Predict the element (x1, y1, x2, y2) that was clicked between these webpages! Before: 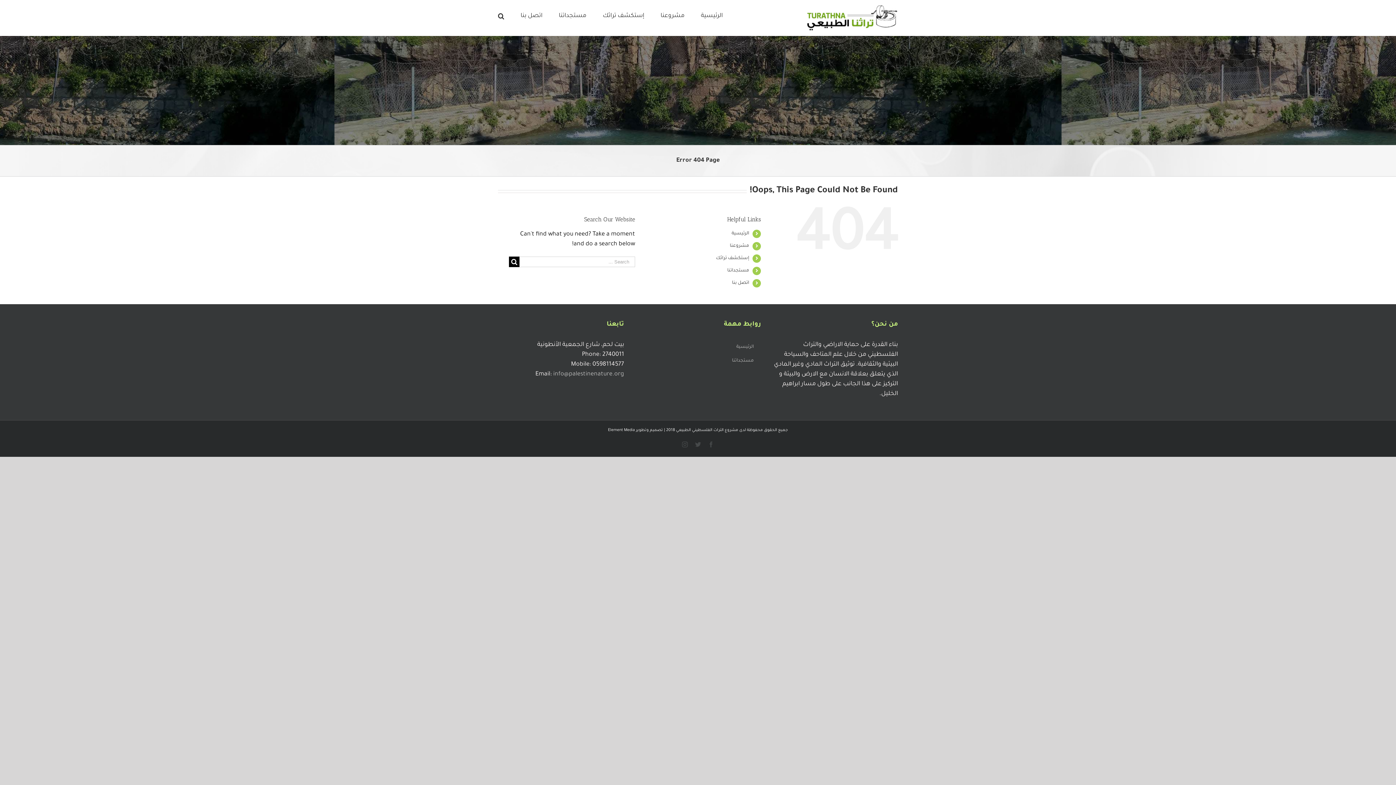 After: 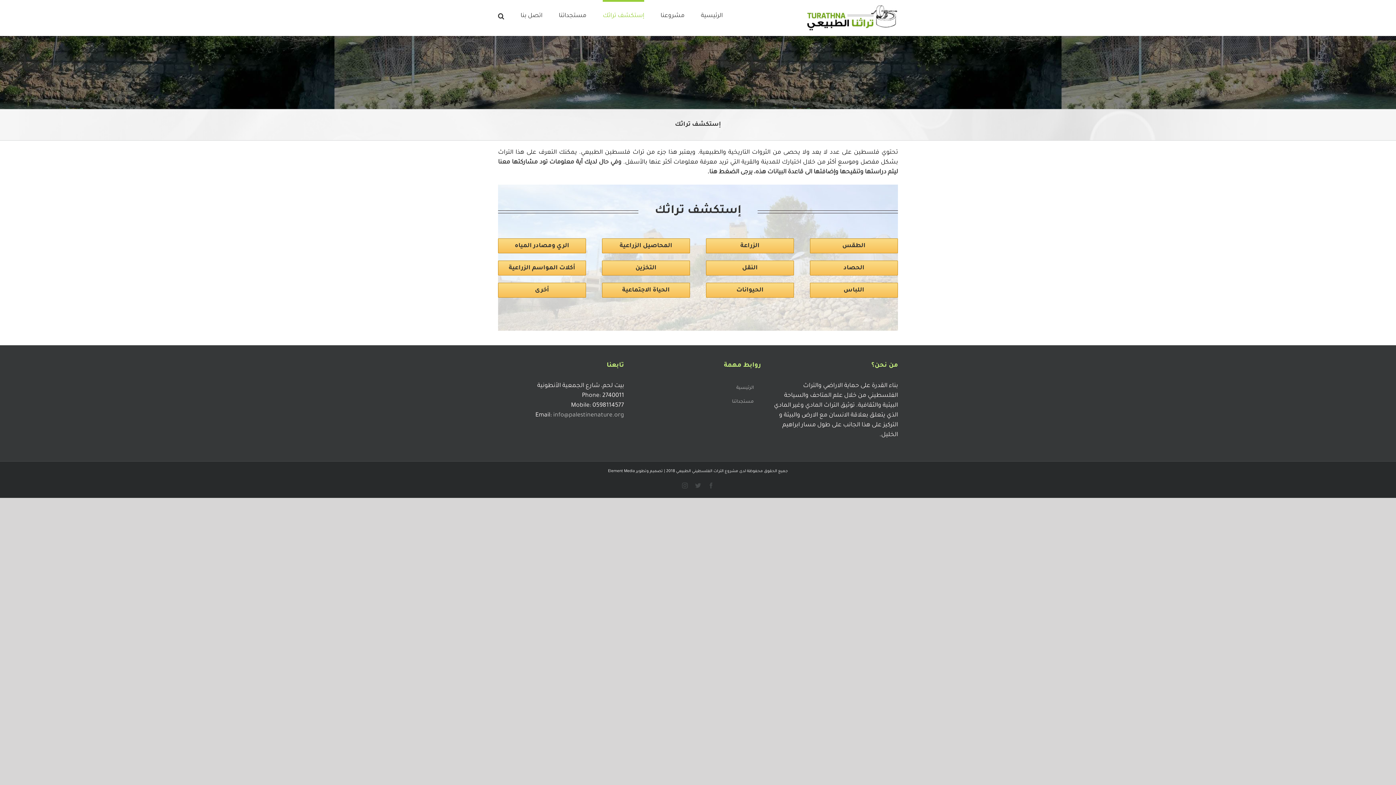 Action: bbox: (716, 256, 749, 261) label: إستكشف تراثك